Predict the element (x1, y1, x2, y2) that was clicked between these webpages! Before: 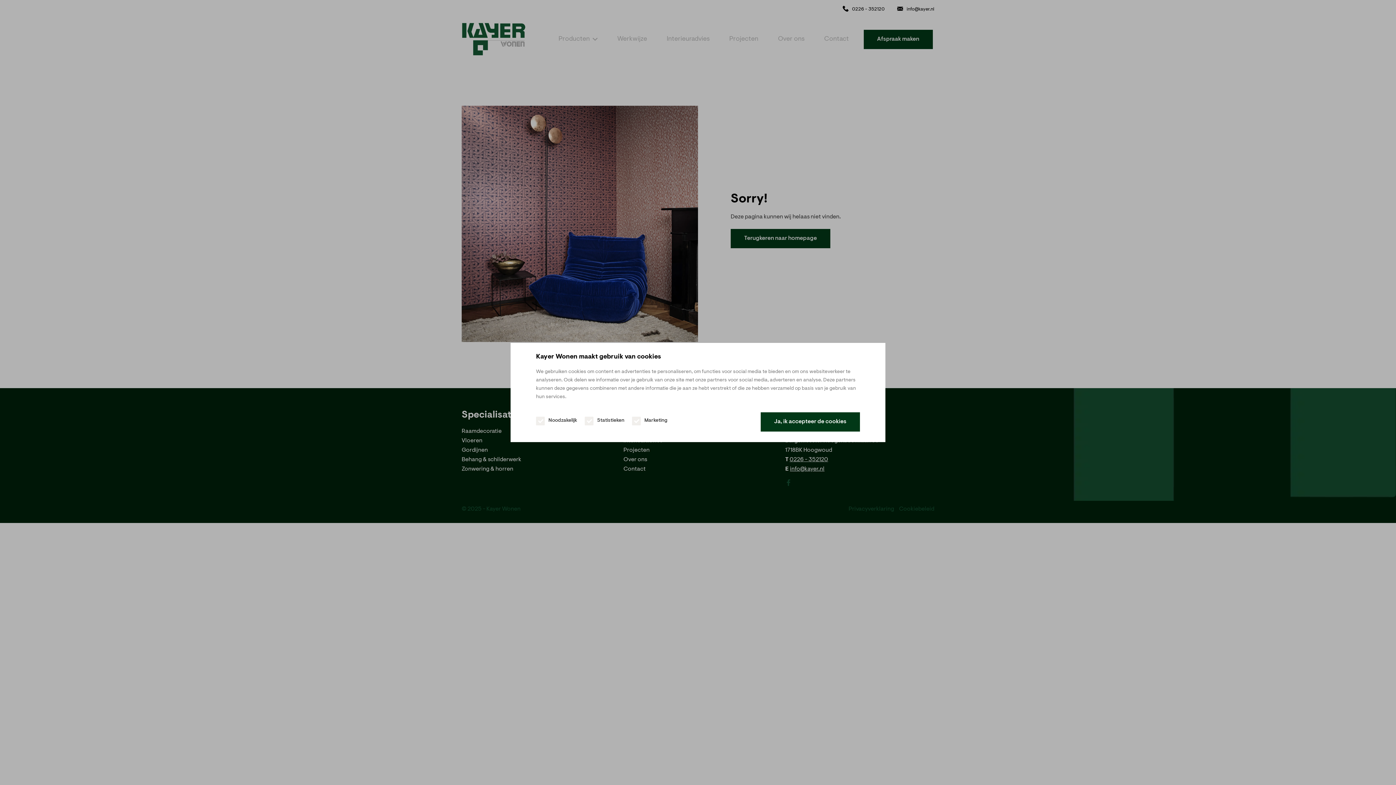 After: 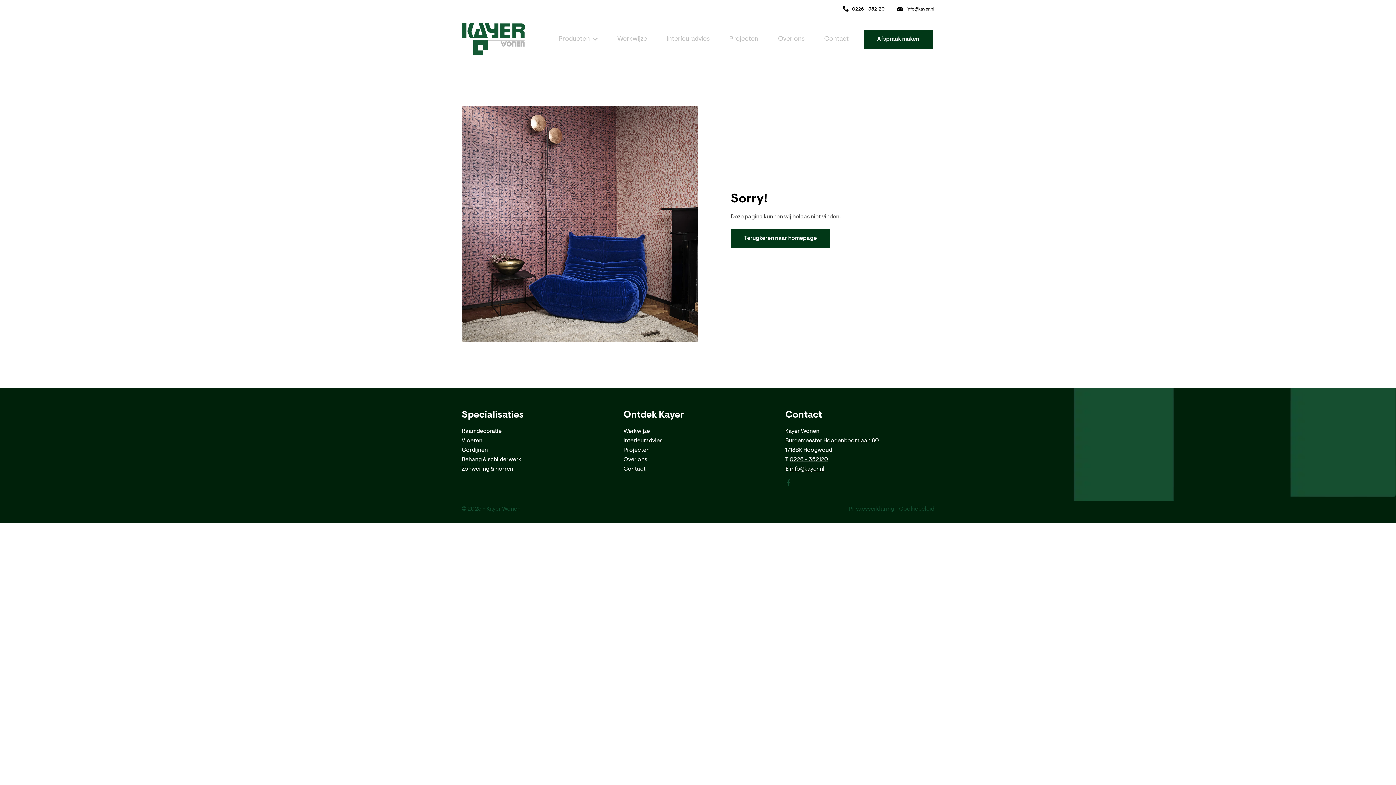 Action: bbox: (760, 412, 860, 431) label: Ja, ik accepteer de cookies